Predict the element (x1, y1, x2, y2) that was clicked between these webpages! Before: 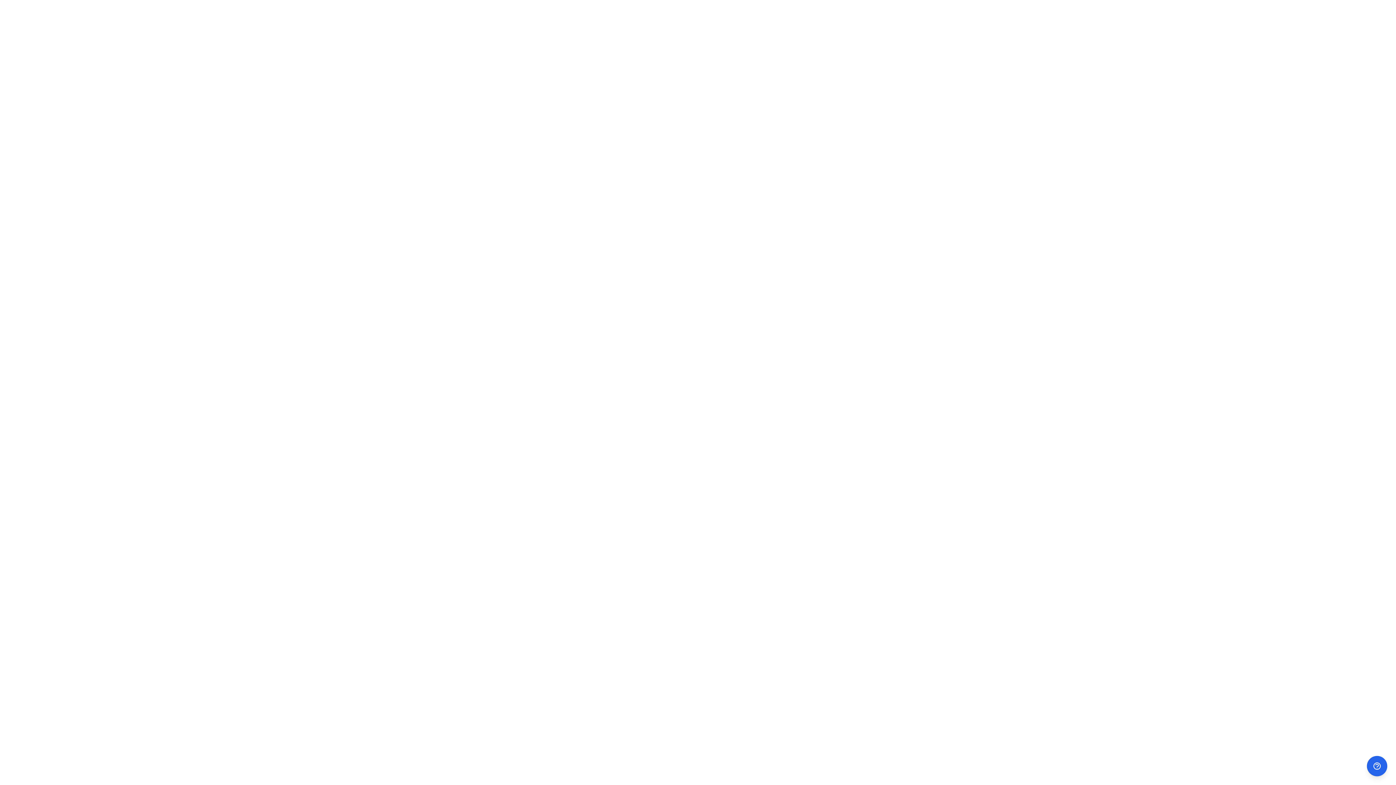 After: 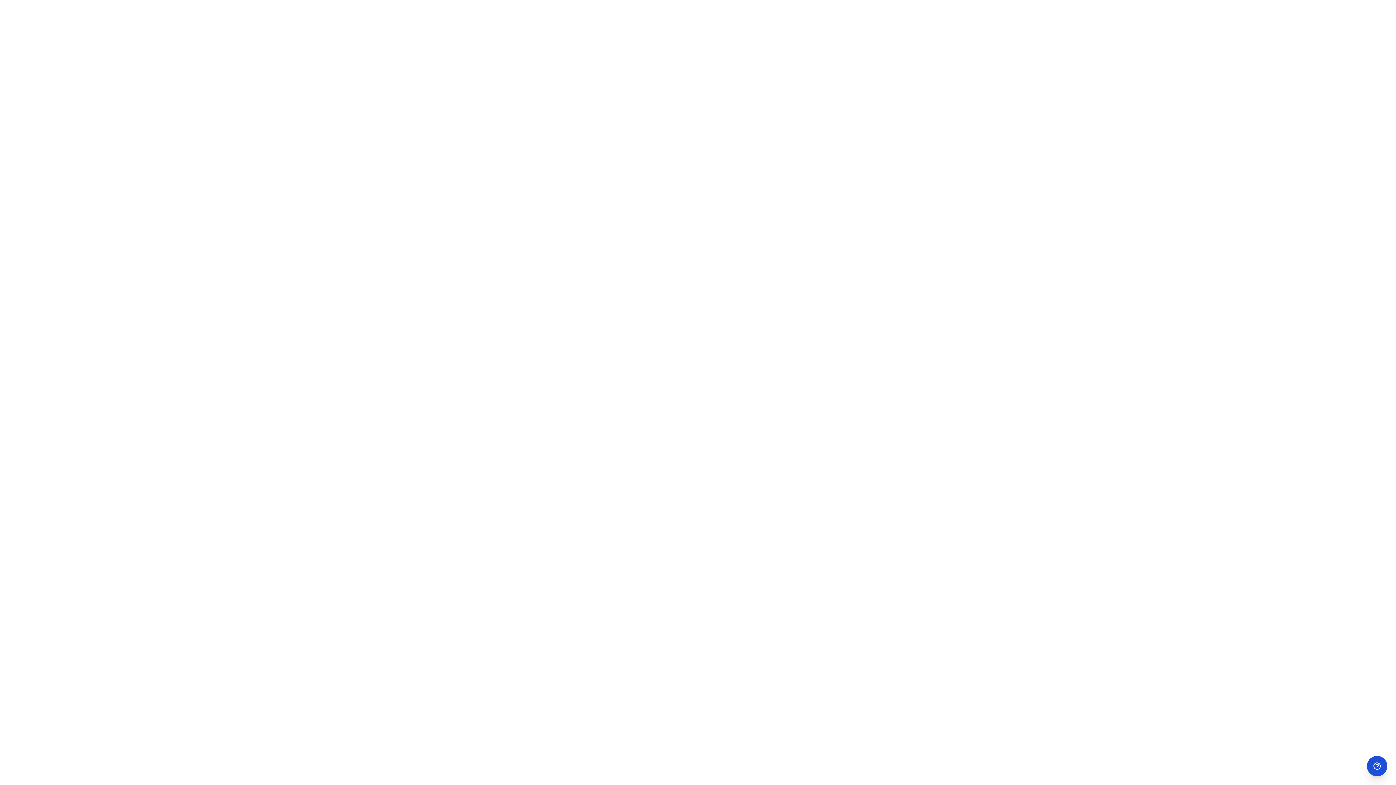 Action: bbox: (1367, 756, 1387, 776) label: Support